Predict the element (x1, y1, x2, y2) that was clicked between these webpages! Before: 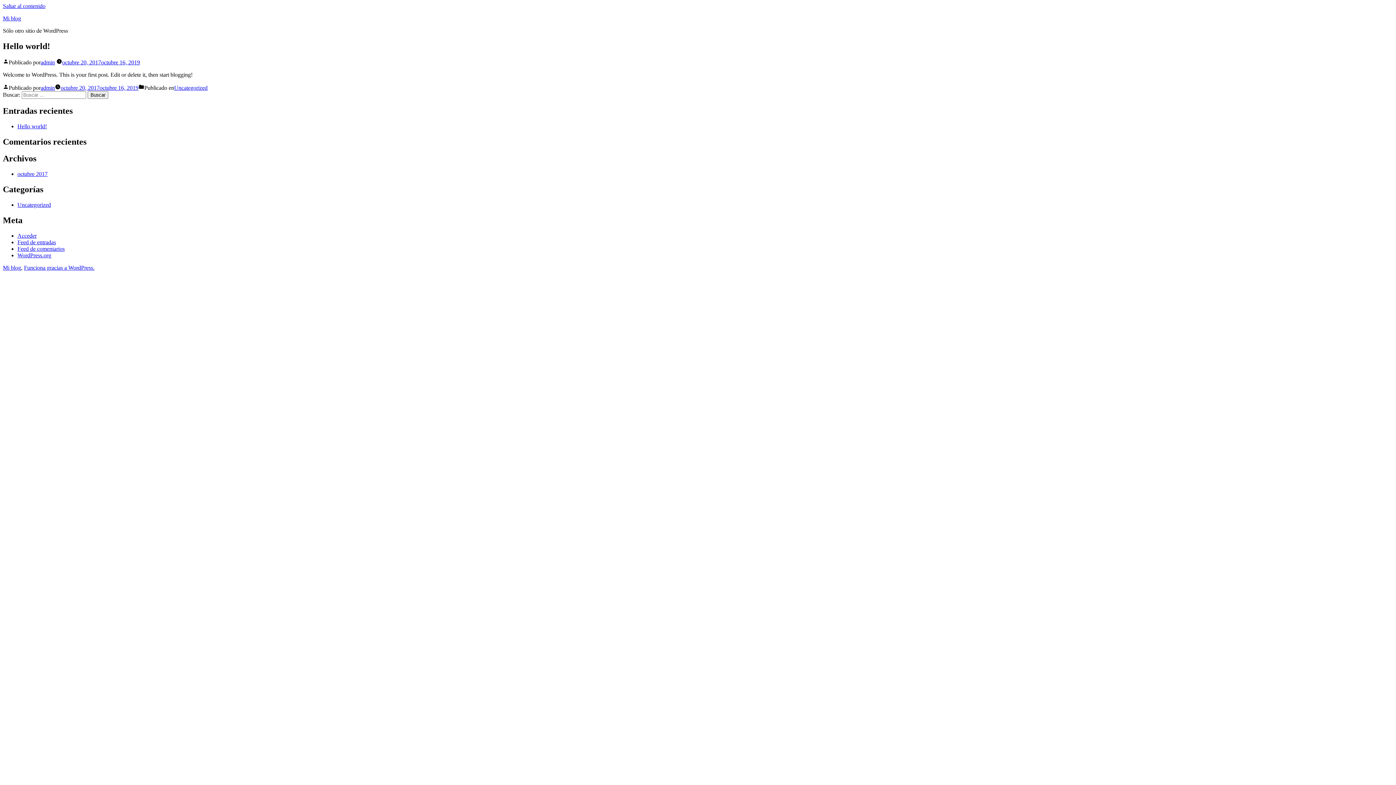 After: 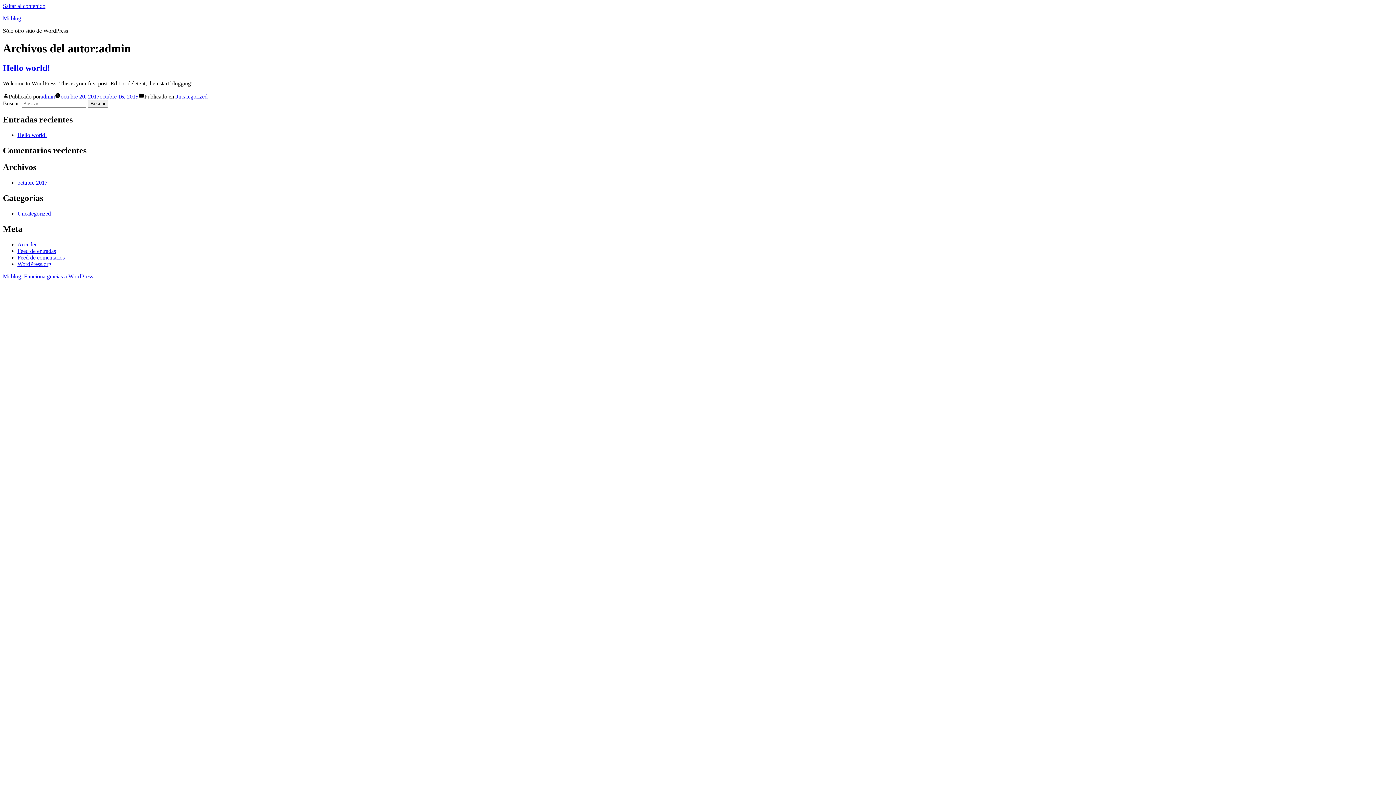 Action: bbox: (40, 84, 54, 90) label: admin